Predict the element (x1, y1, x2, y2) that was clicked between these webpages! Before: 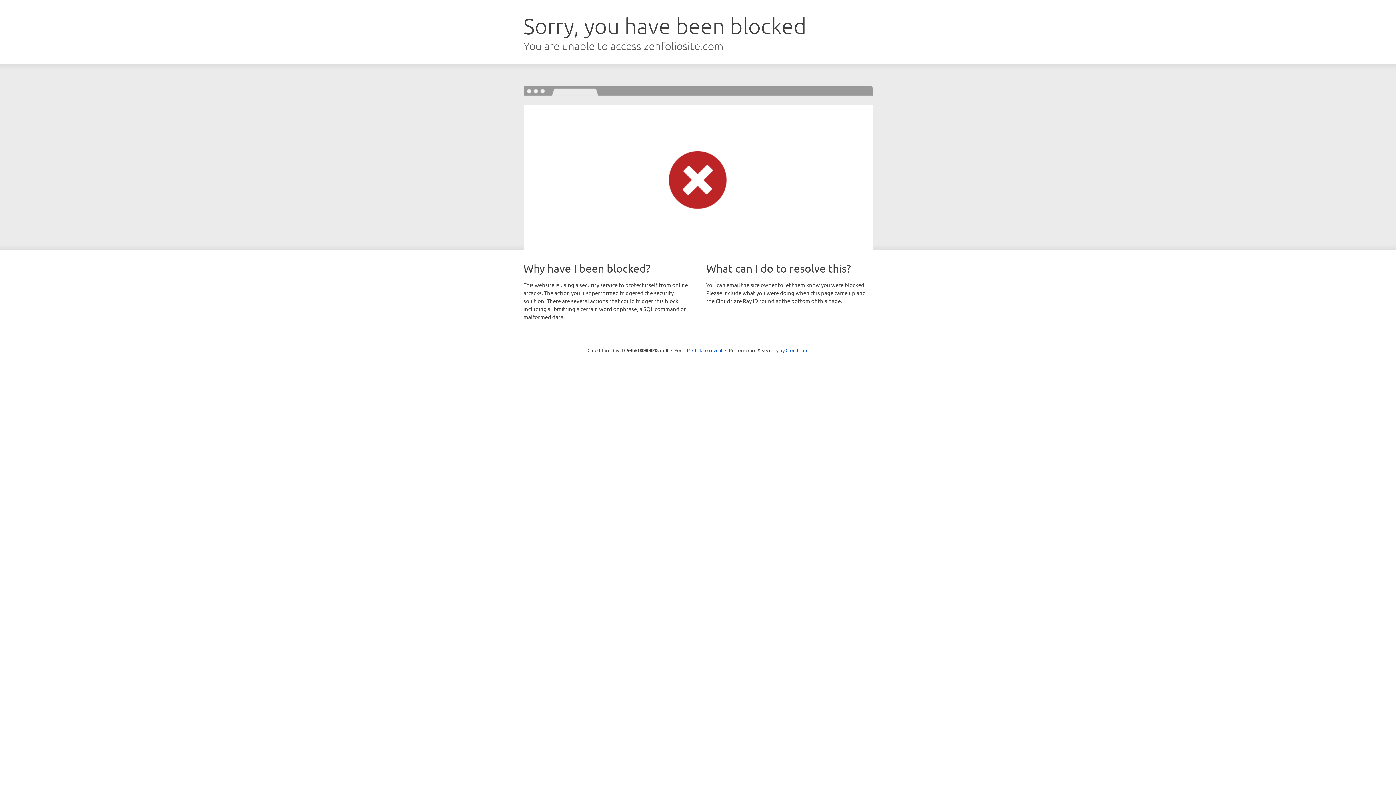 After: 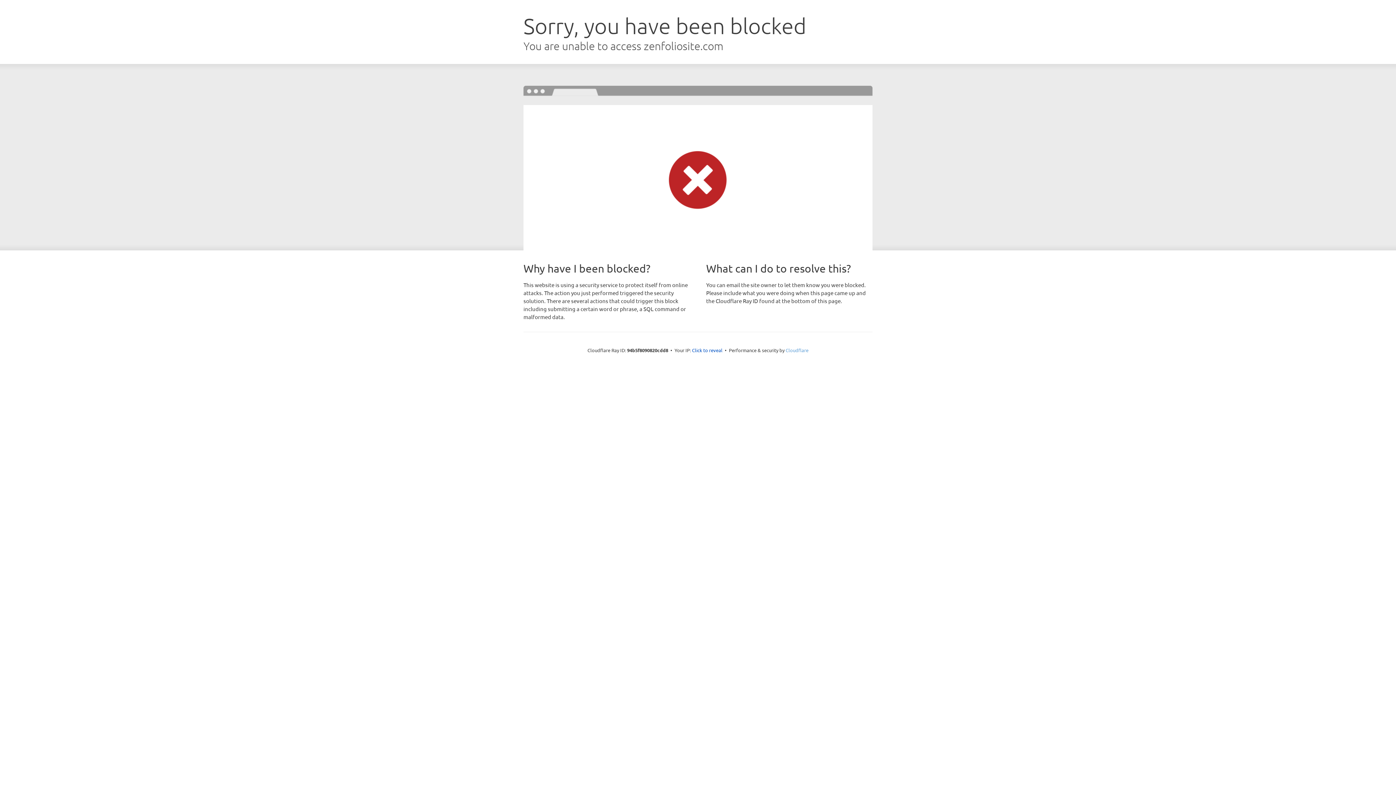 Action: bbox: (785, 347, 808, 353) label: Cloudflare